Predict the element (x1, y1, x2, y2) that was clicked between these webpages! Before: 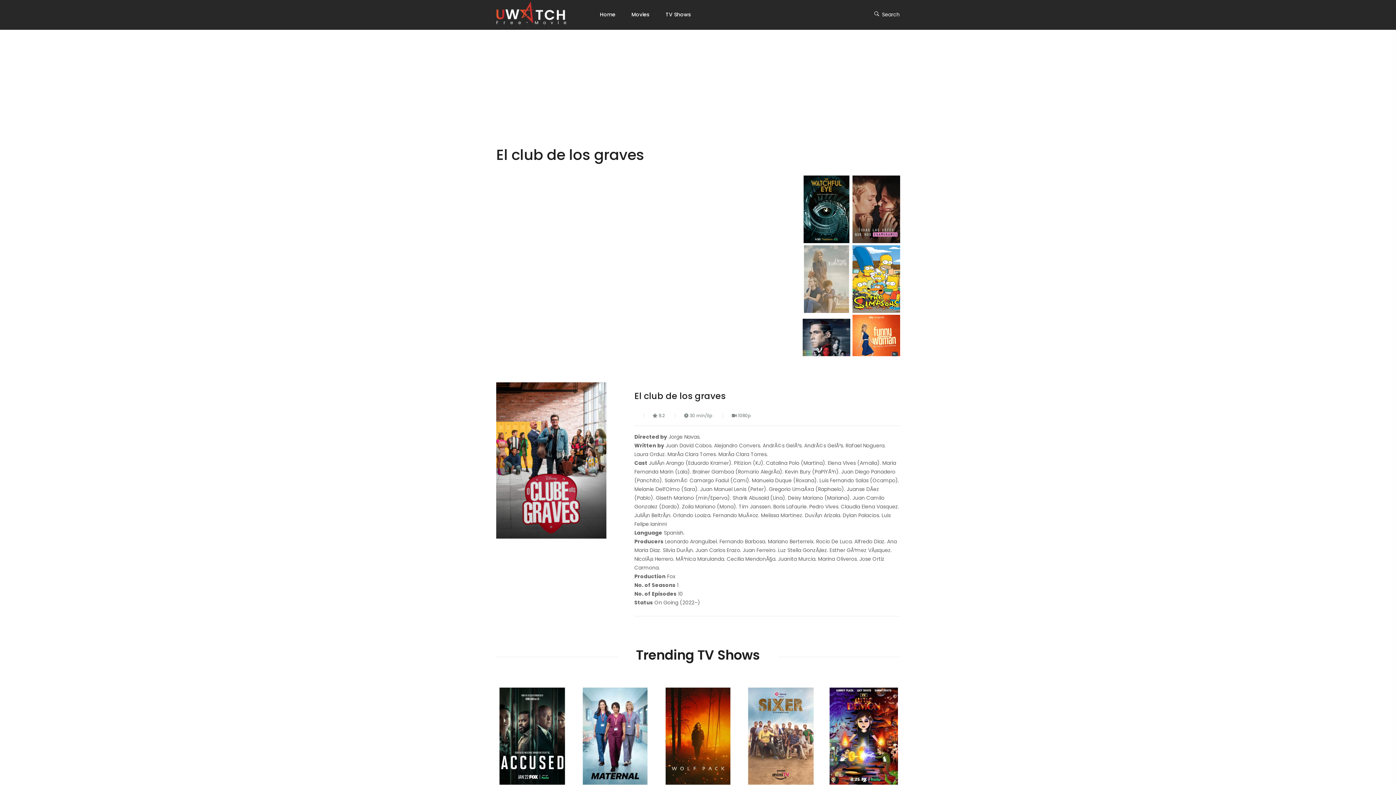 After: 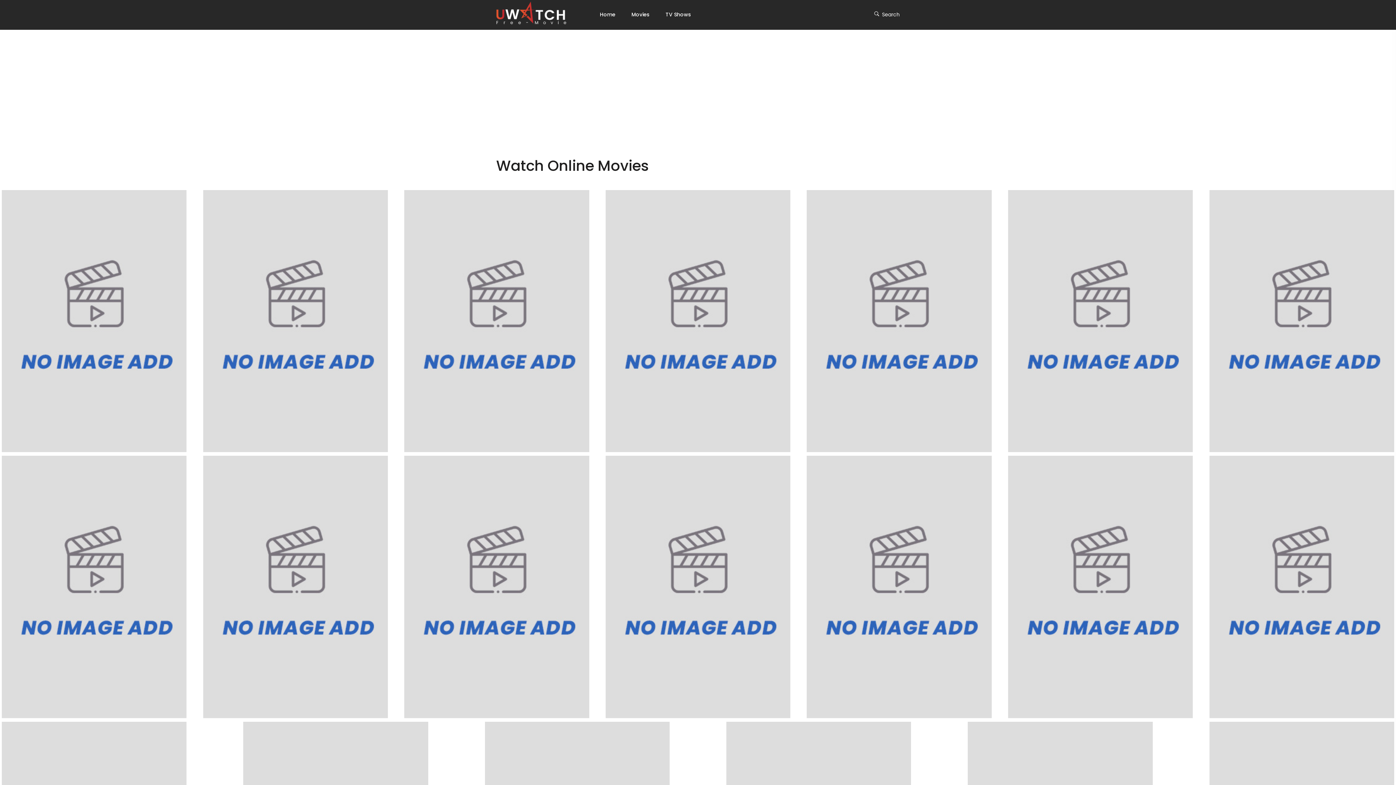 Action: label: Movies bbox: (631, 0, 649, 29)